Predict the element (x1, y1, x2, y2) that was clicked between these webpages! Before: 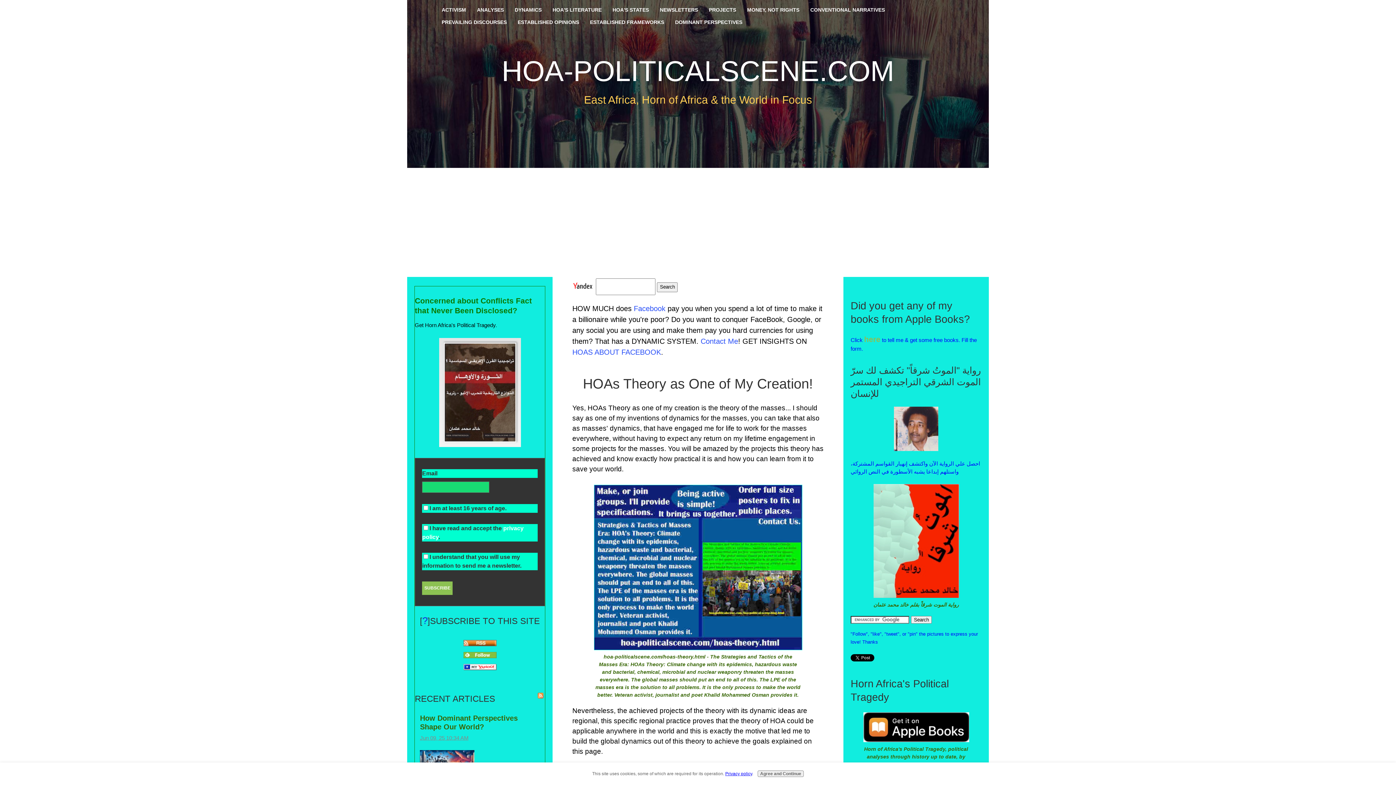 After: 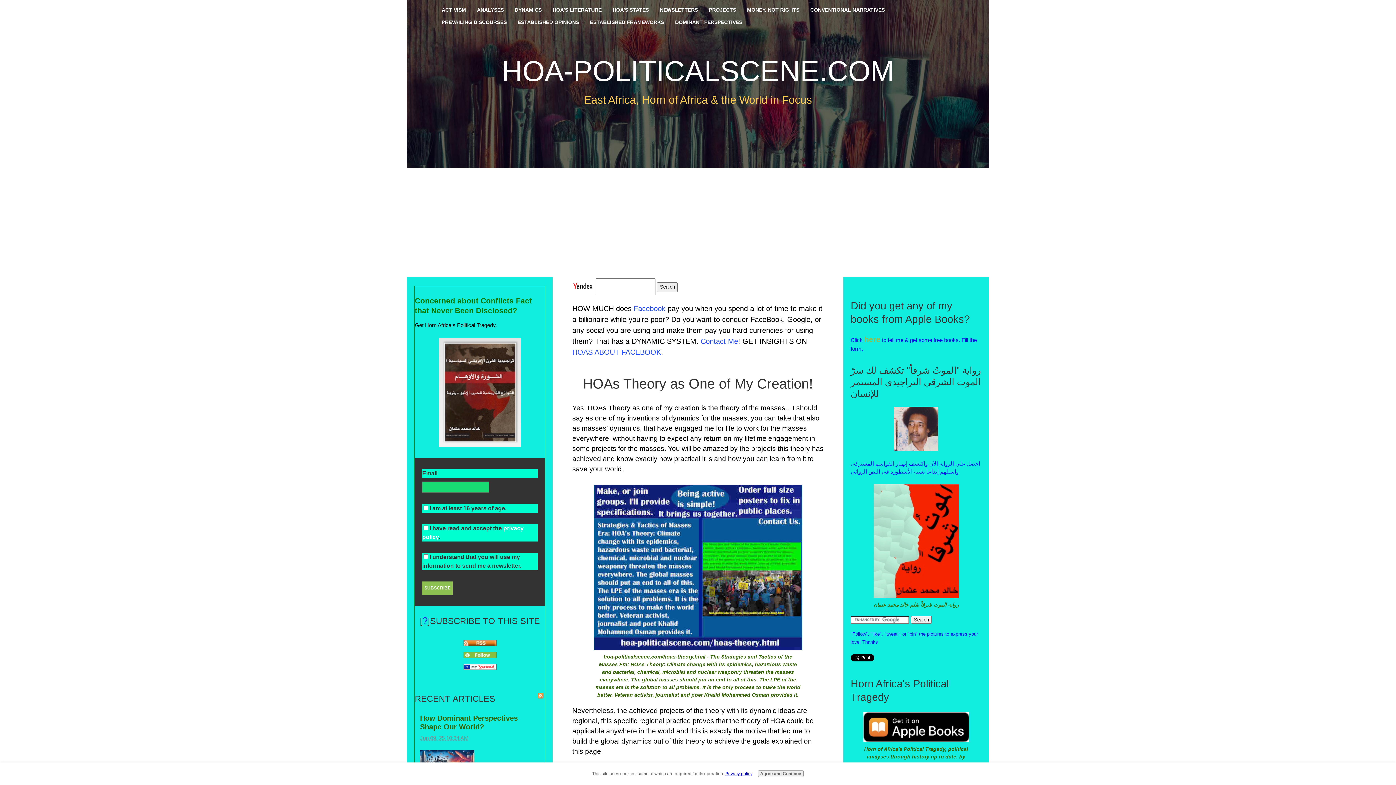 Action: bbox: (463, 652, 496, 659)